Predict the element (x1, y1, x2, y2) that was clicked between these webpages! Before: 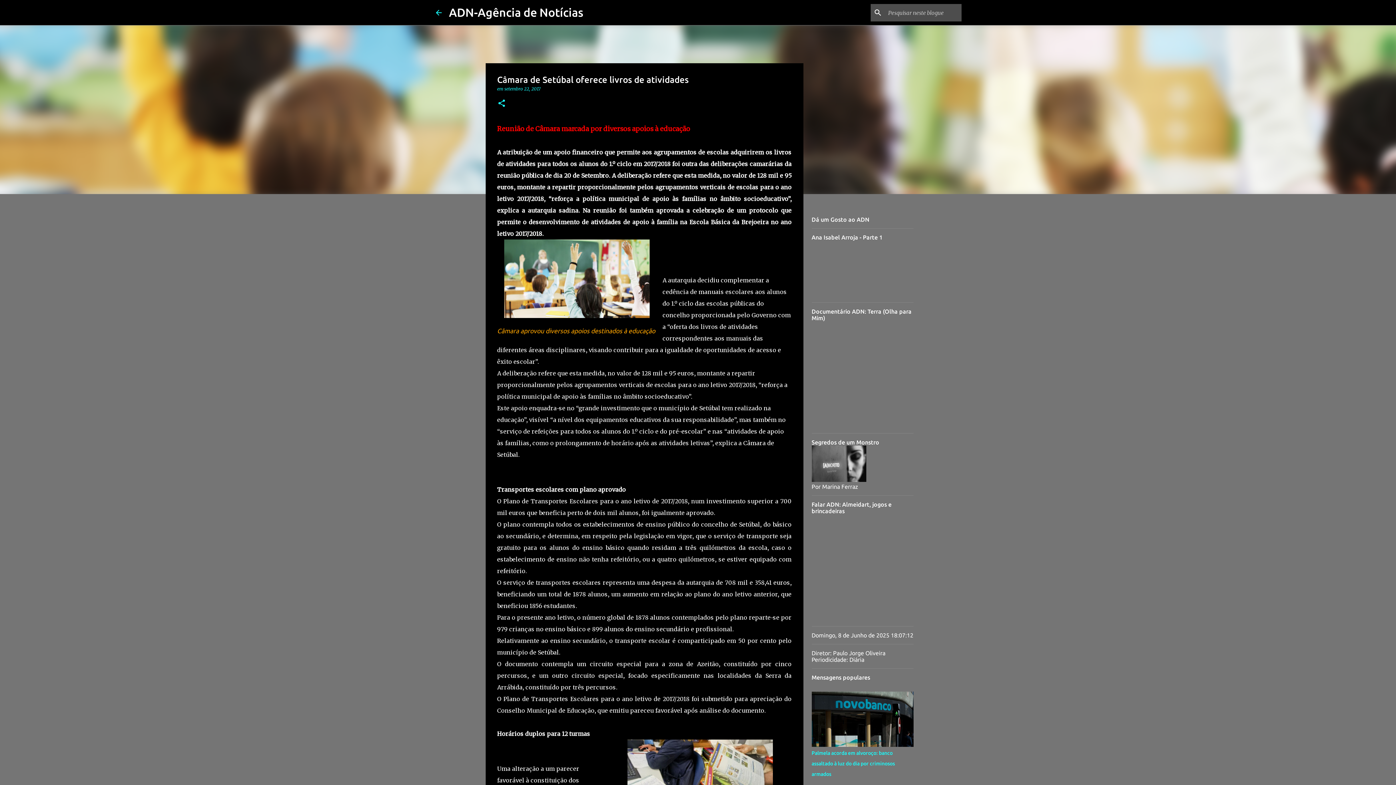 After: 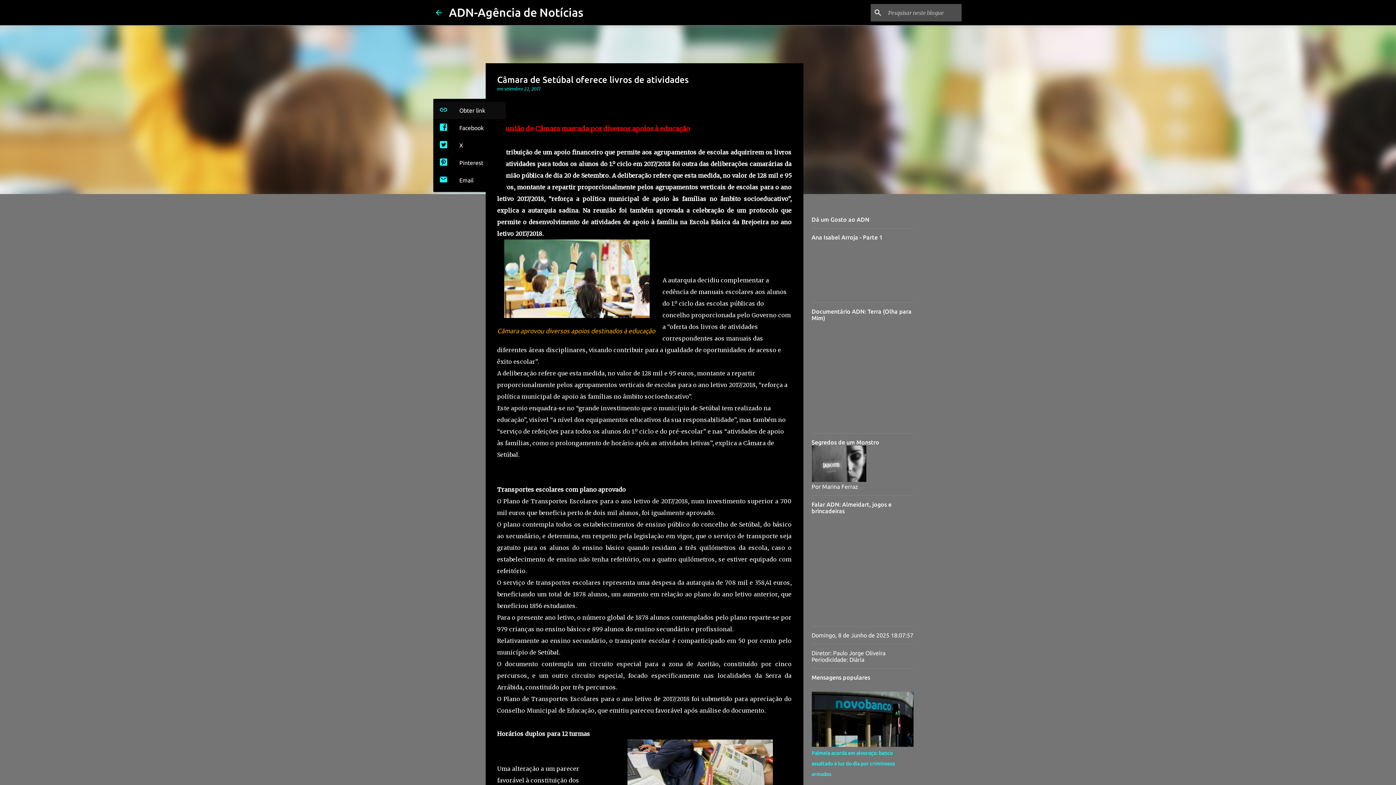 Action: label: Partilhar bbox: (497, 98, 506, 108)